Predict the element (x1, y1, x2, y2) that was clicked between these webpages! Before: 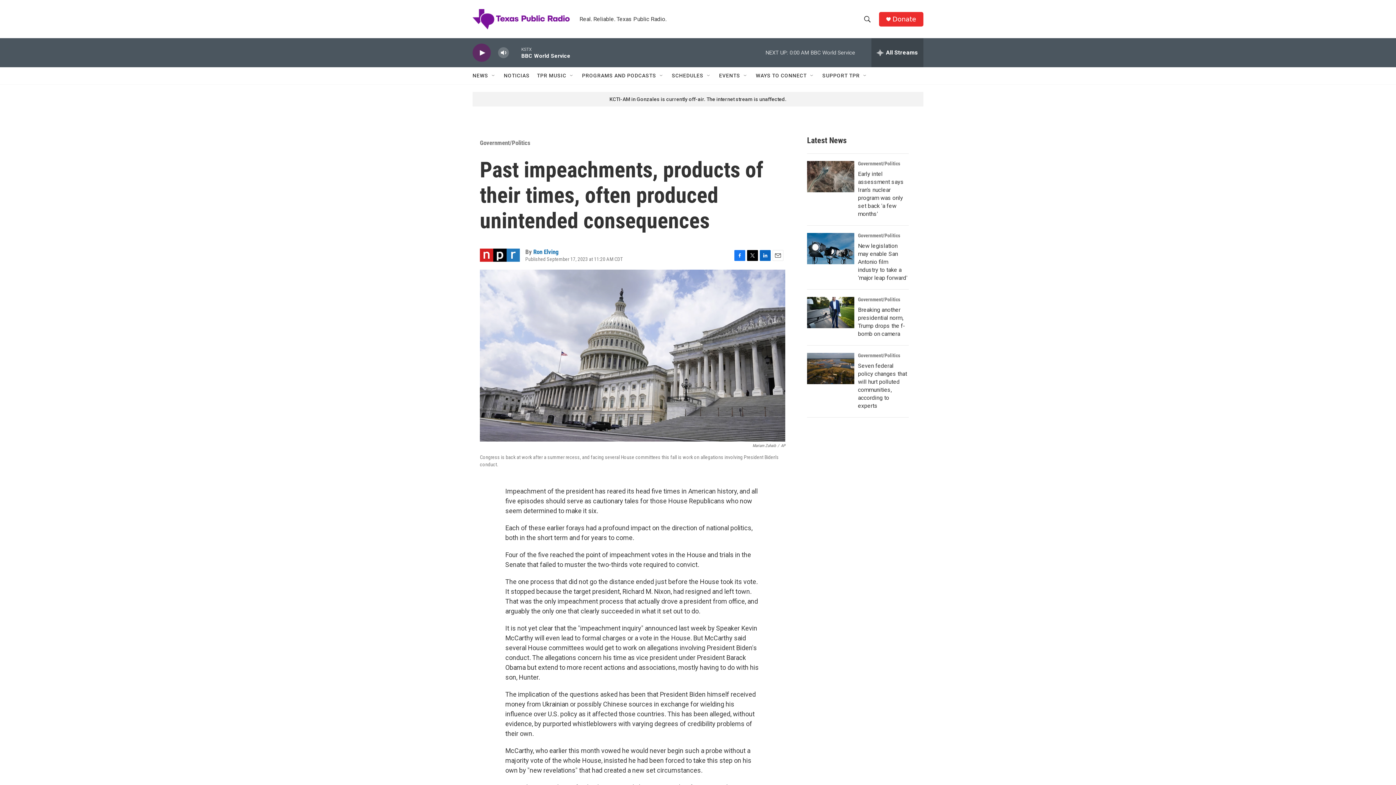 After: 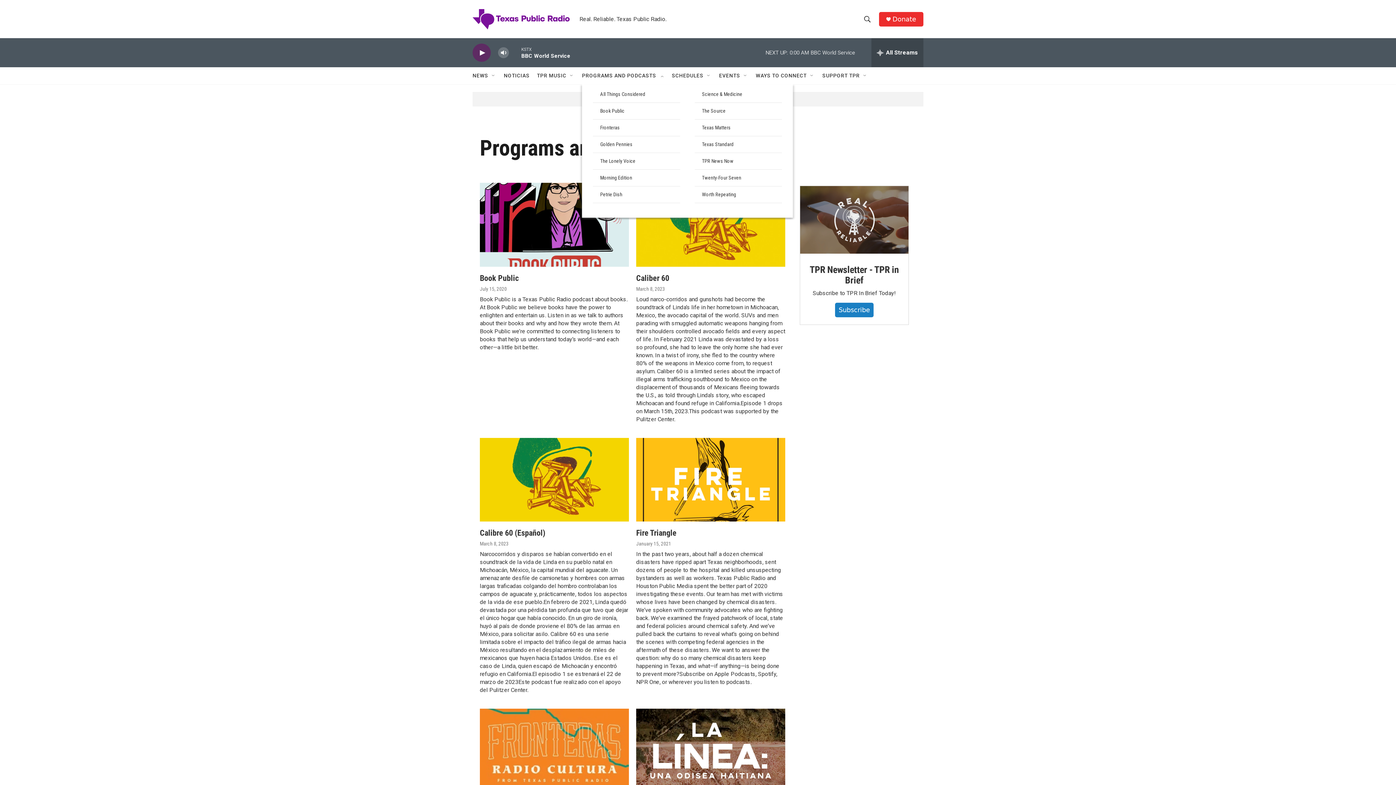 Action: bbox: (582, 67, 656, 84) label: PROGRAMS AND PODCASTS